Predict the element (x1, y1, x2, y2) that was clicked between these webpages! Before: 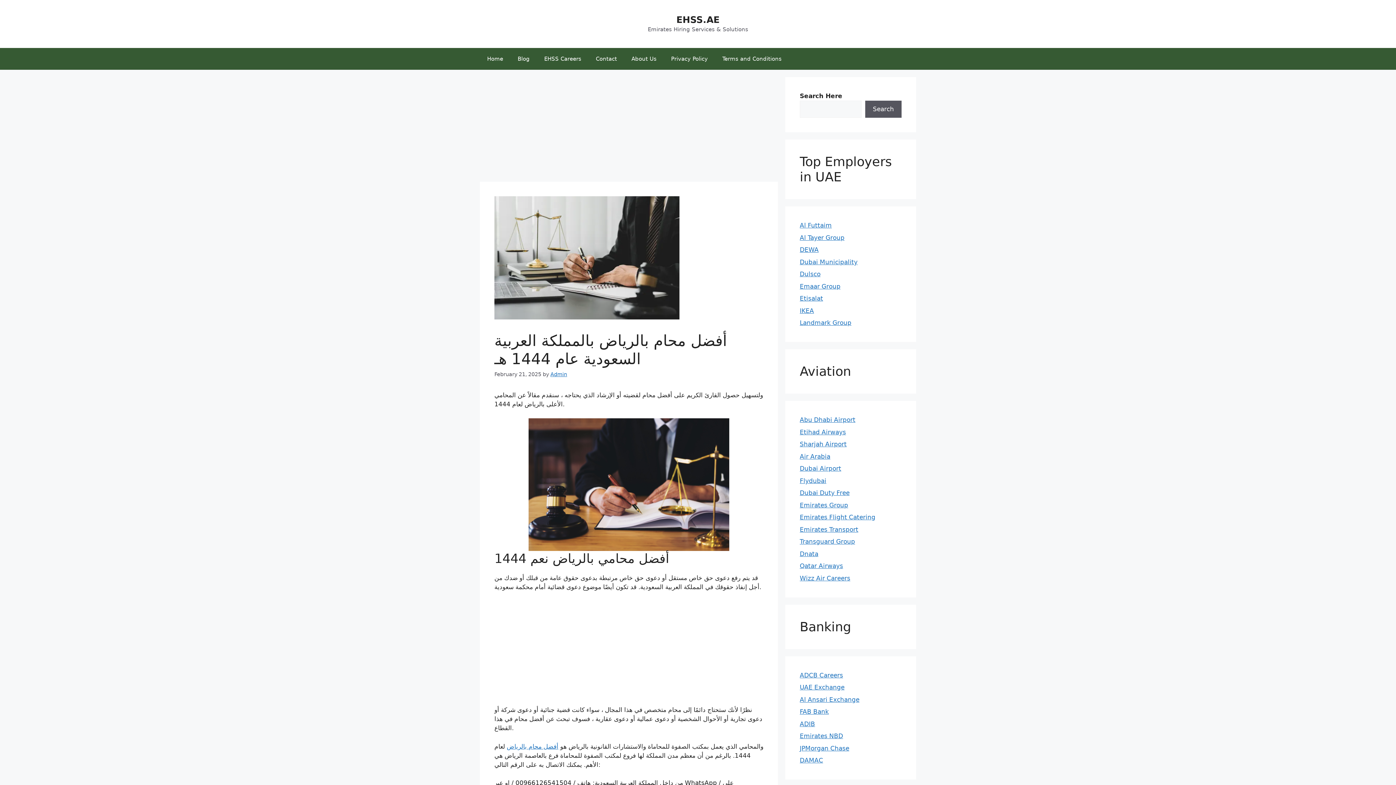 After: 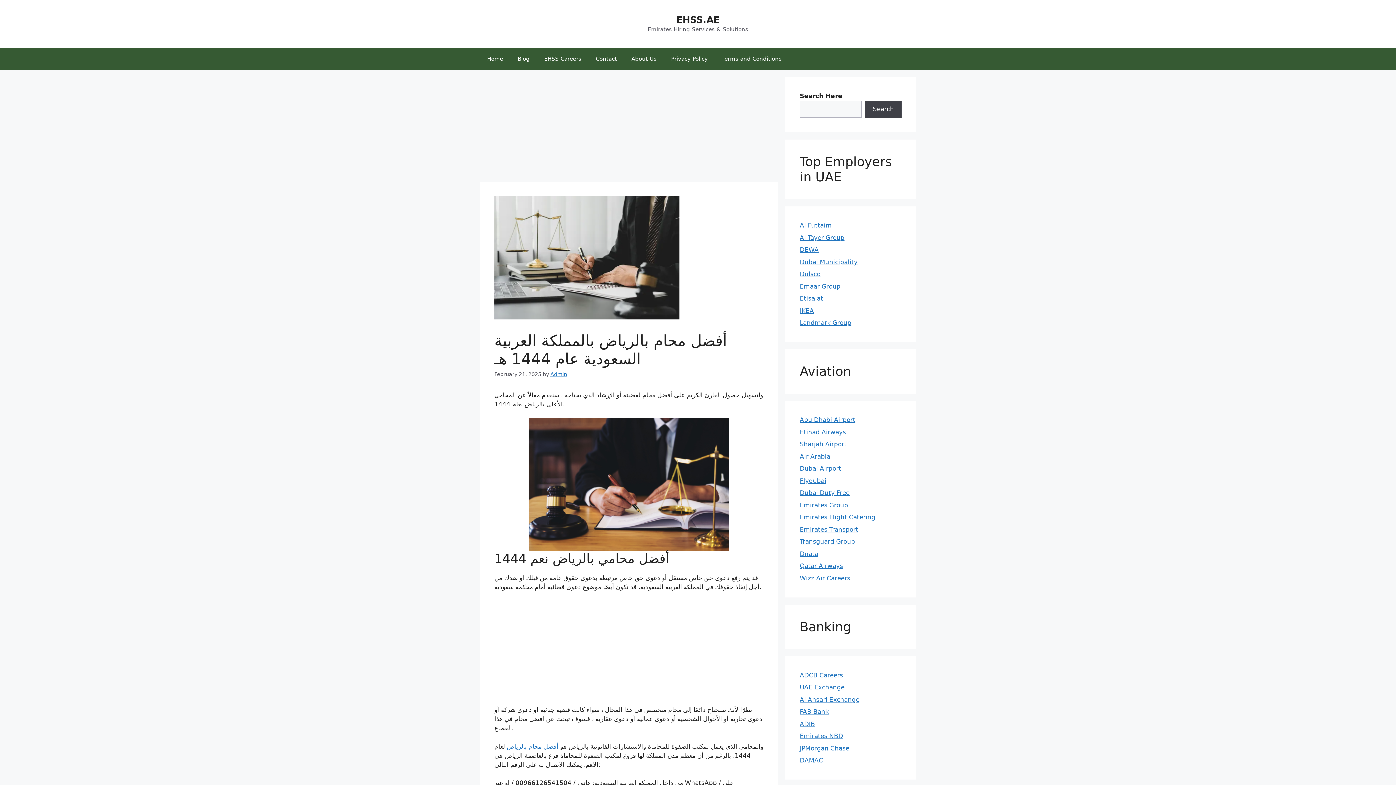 Action: label: Search bbox: (865, 100, 901, 117)